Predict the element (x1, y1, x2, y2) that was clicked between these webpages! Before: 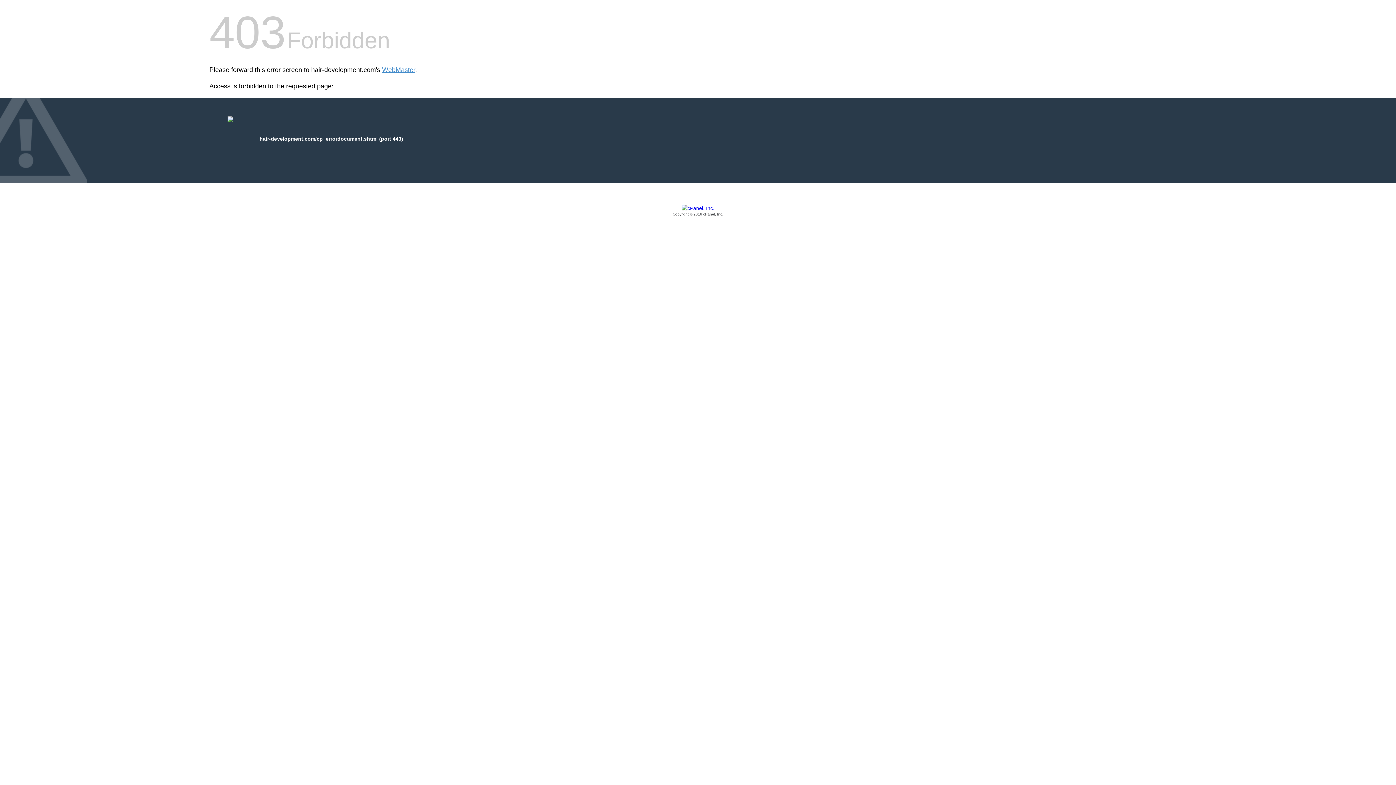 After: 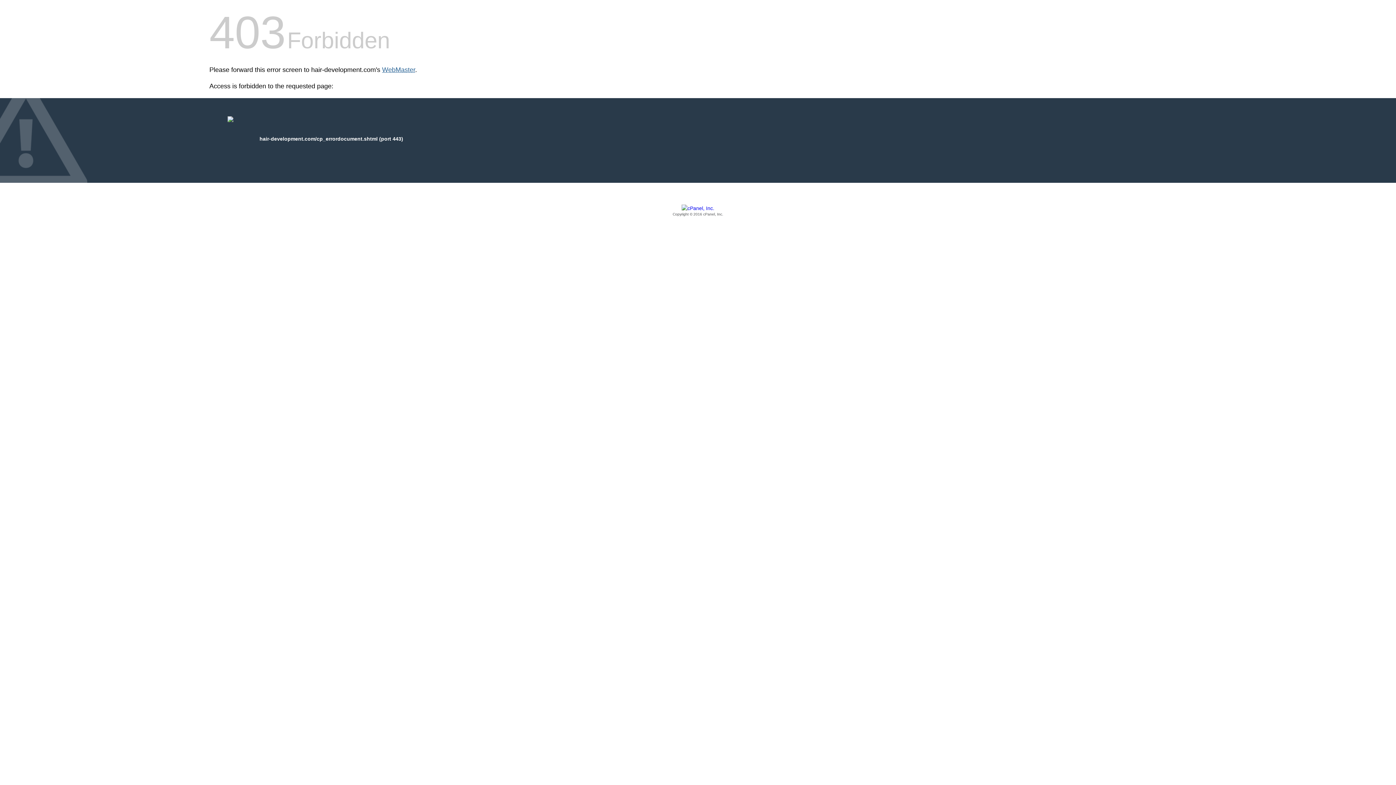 Action: label: WebMaster bbox: (382, 66, 415, 73)